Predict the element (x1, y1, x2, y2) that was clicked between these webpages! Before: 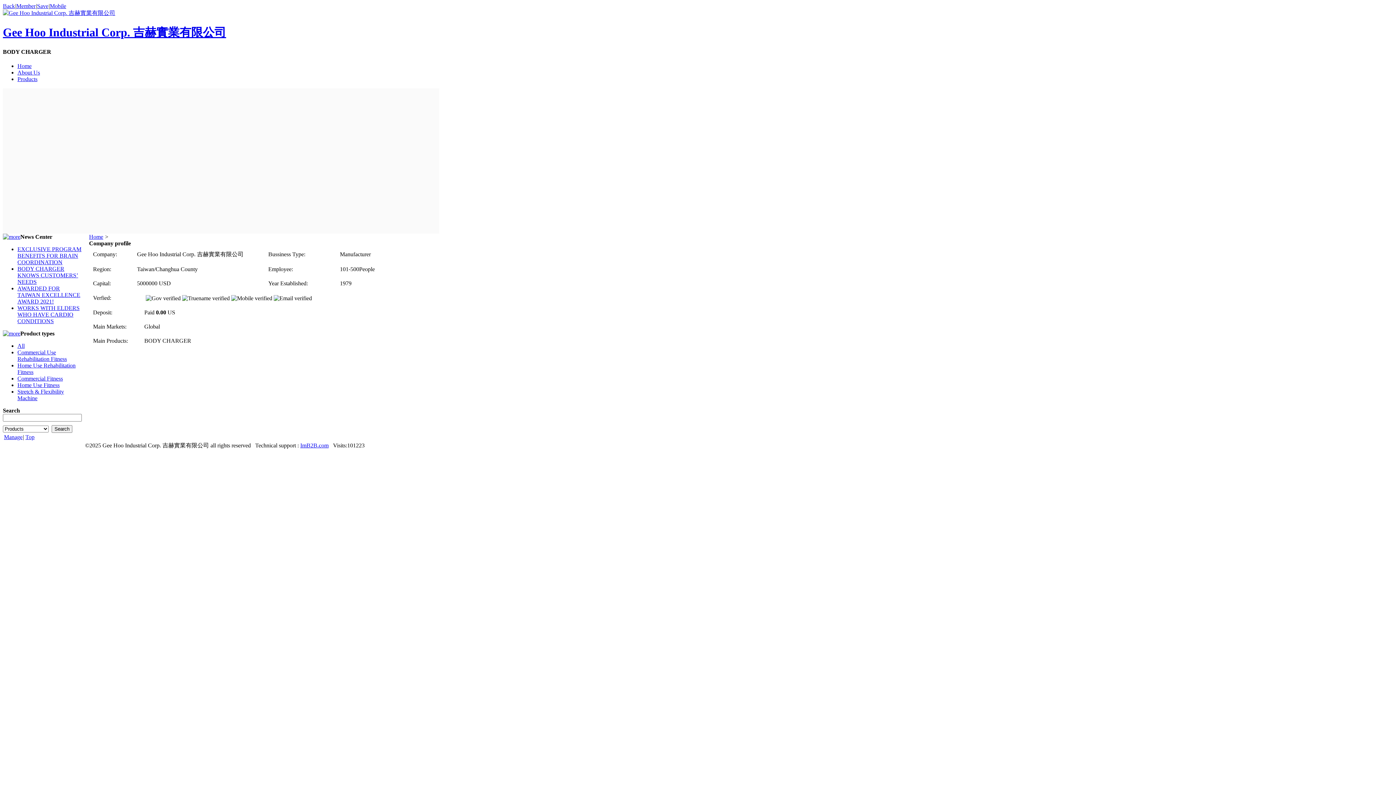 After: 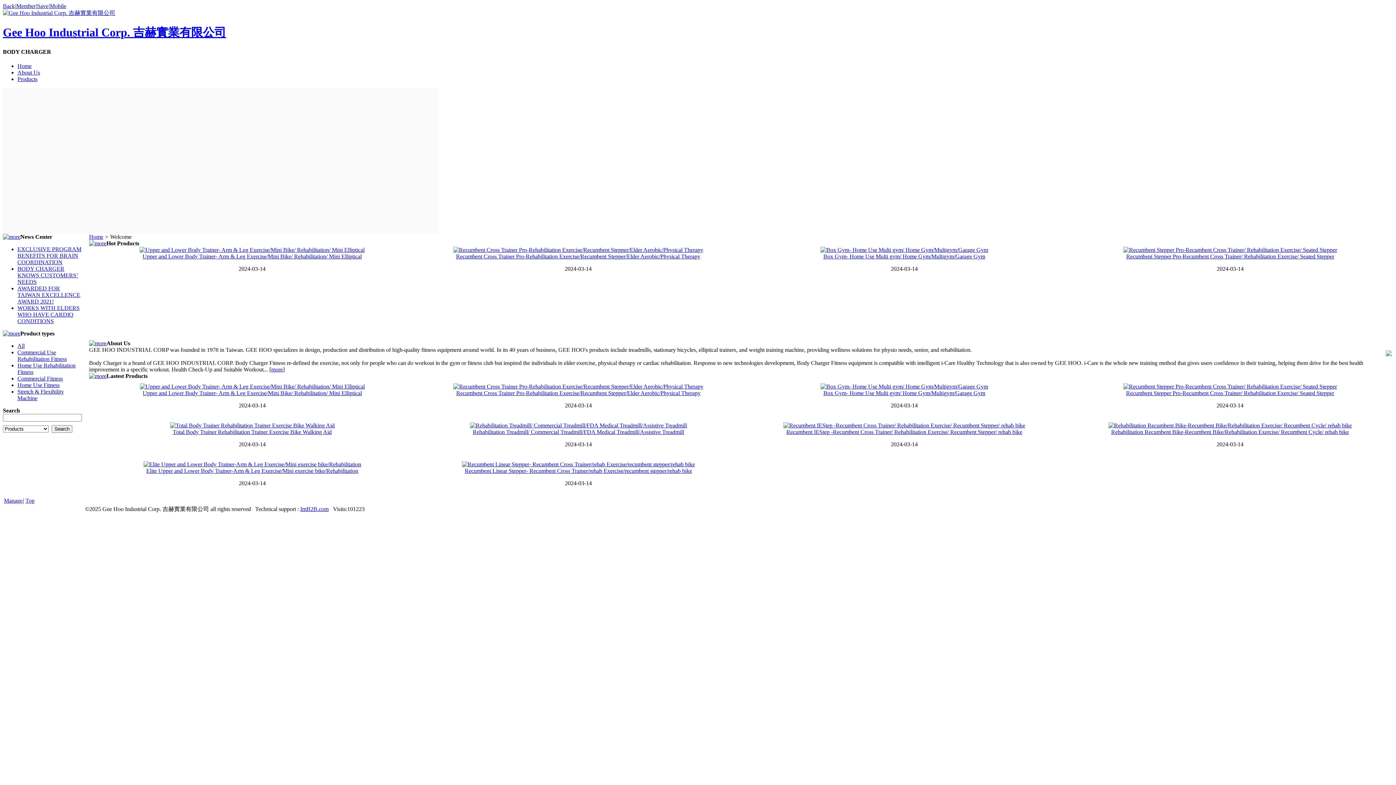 Action: label: Gee Hoo Industrial Corp. 吉赫實業有限公司 bbox: (2, 24, 1393, 40)